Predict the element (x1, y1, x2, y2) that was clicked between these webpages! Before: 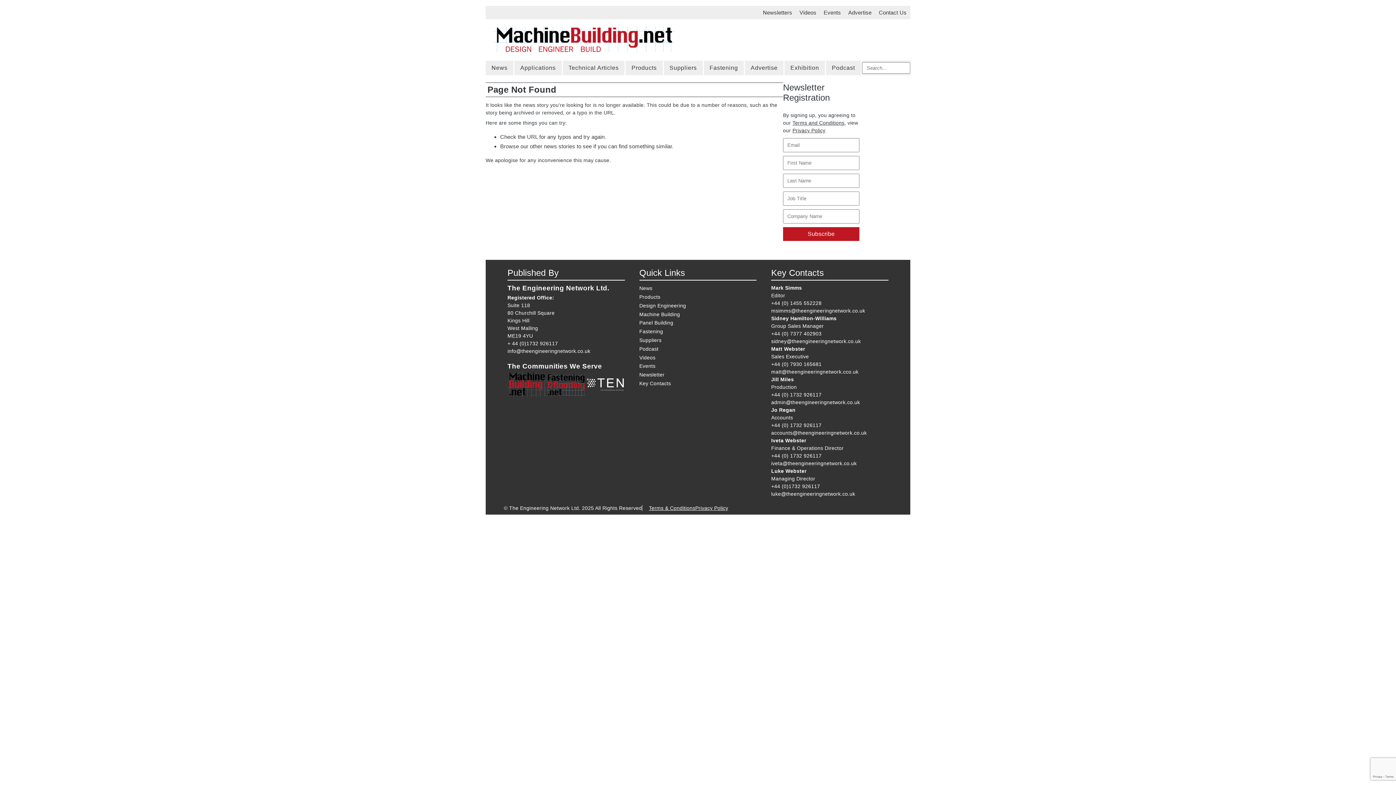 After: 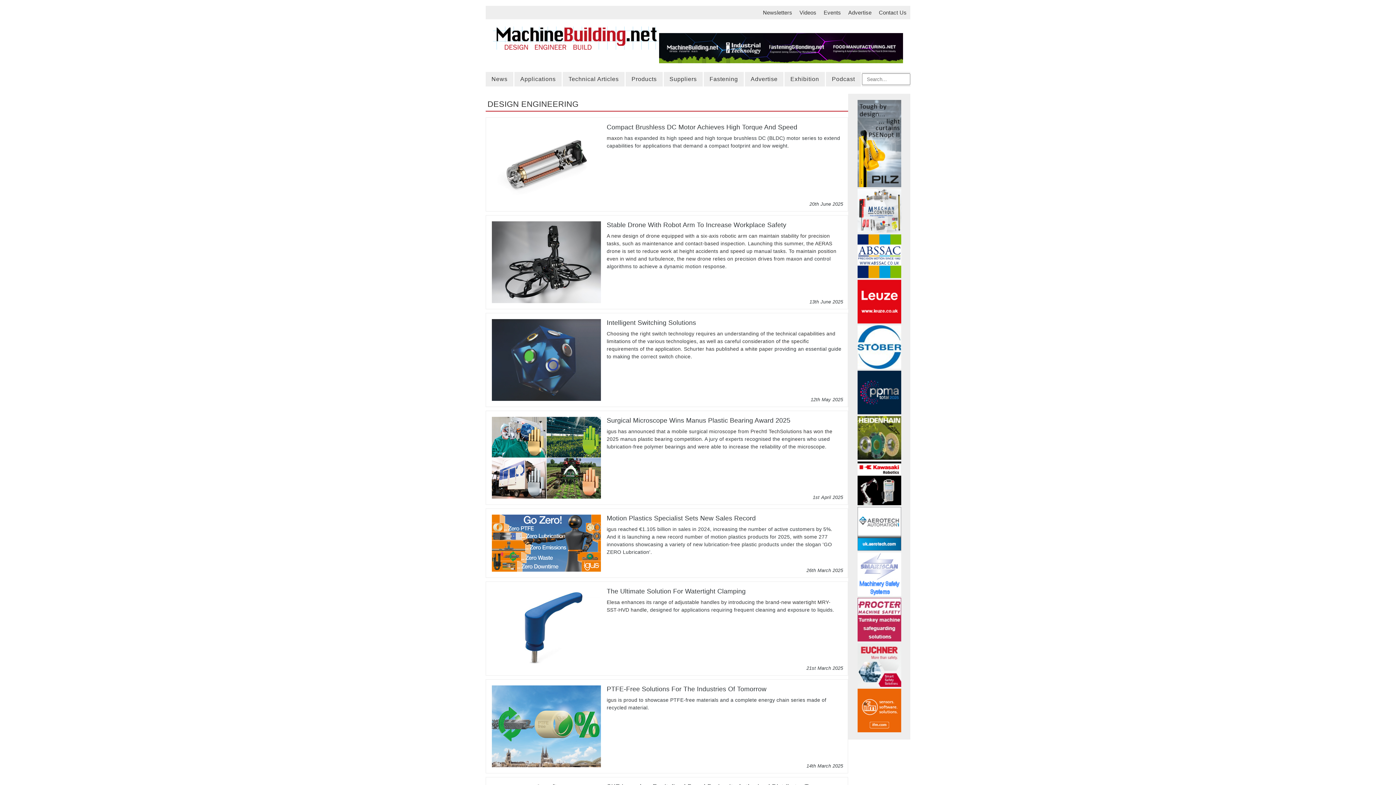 Action: bbox: (639, 302, 756, 310) label: Design Engineering